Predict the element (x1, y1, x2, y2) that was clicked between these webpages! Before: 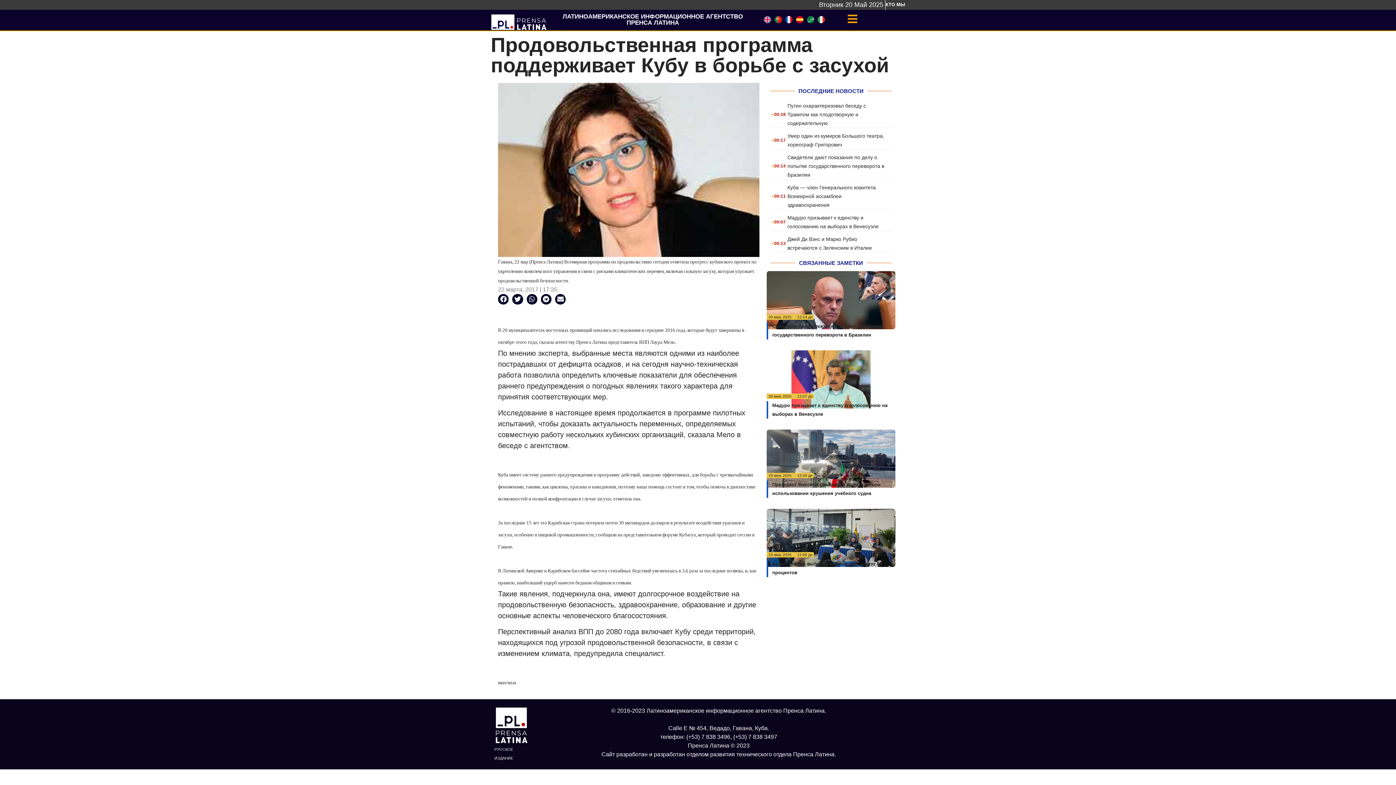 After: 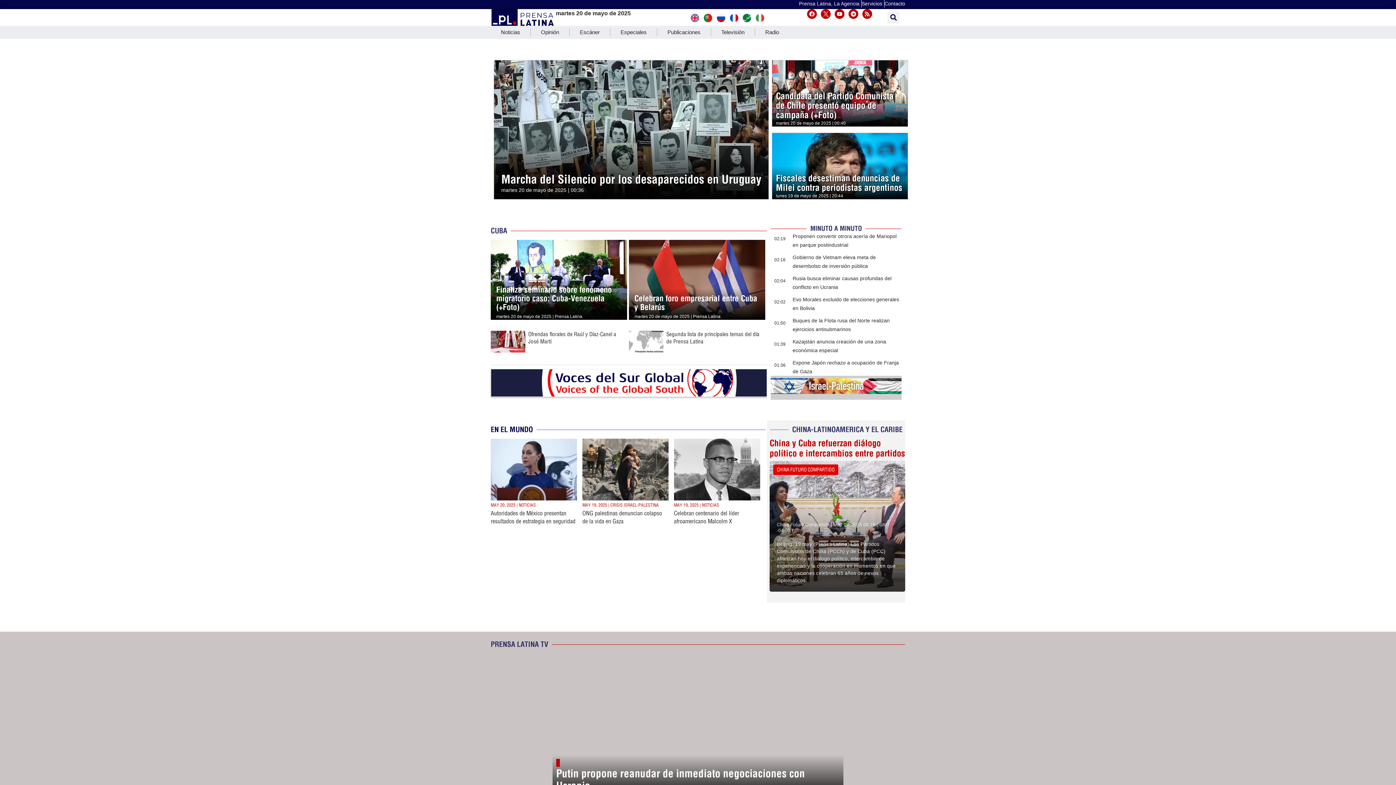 Action: bbox: (796, 16, 803, 24)